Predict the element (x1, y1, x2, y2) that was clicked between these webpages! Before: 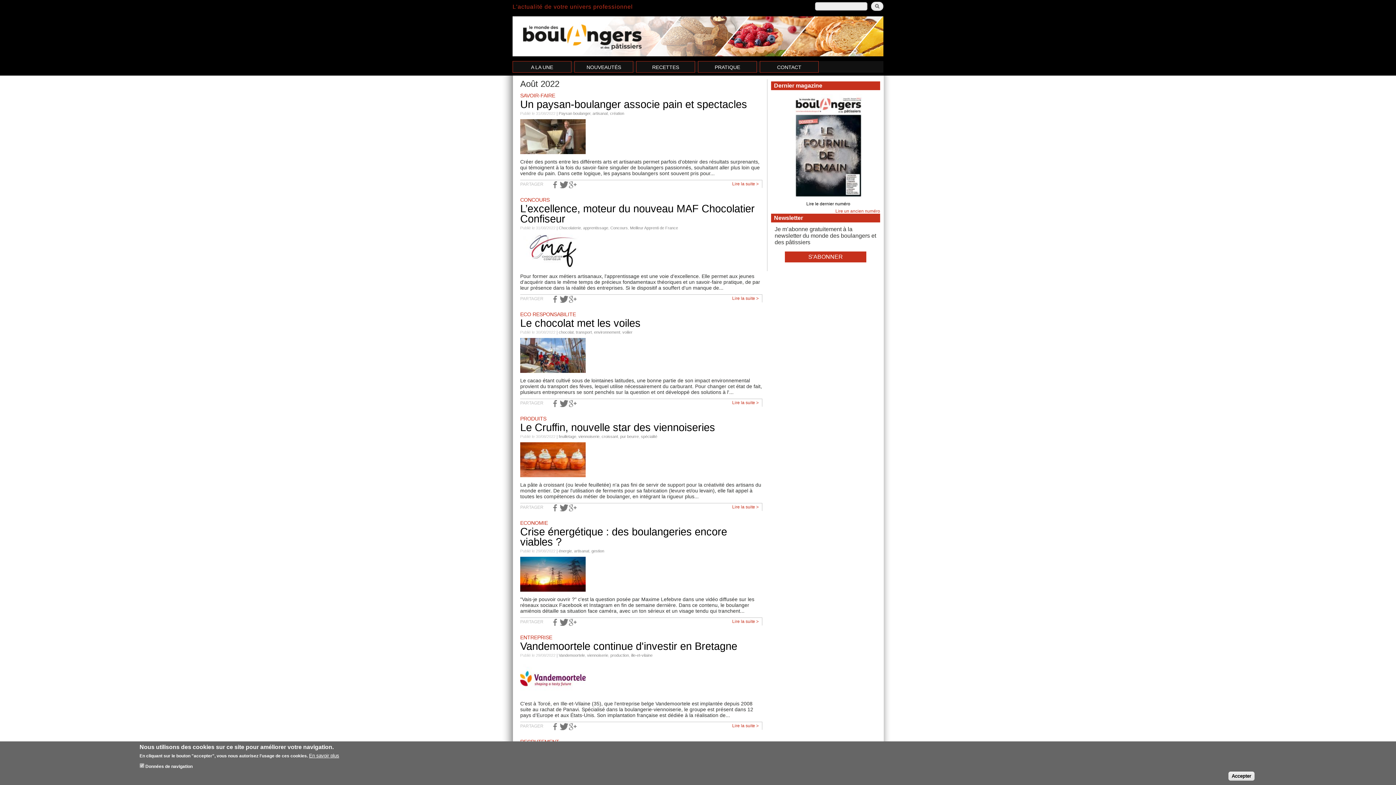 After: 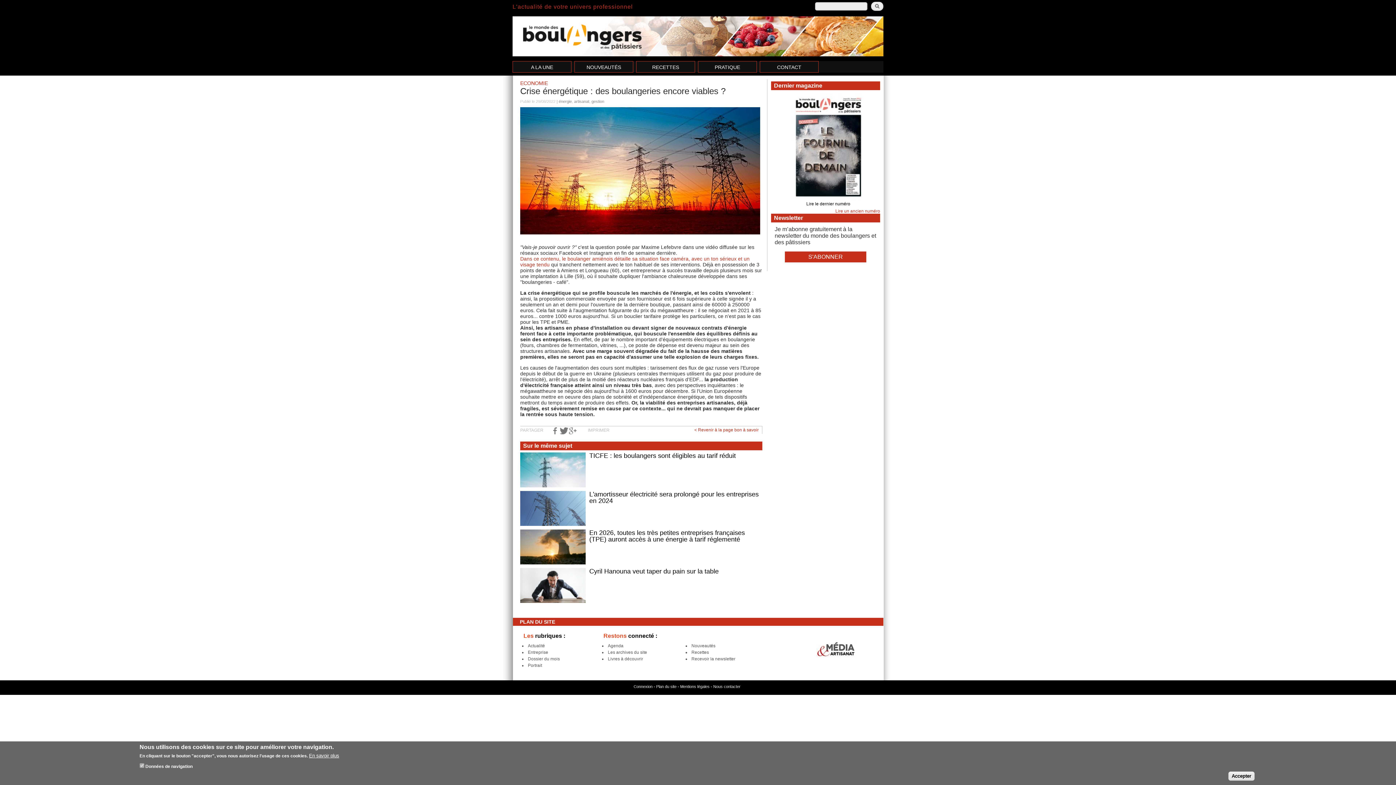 Action: label: Crise énergétique : des boulangeries encore viables ? bbox: (520, 526, 727, 548)